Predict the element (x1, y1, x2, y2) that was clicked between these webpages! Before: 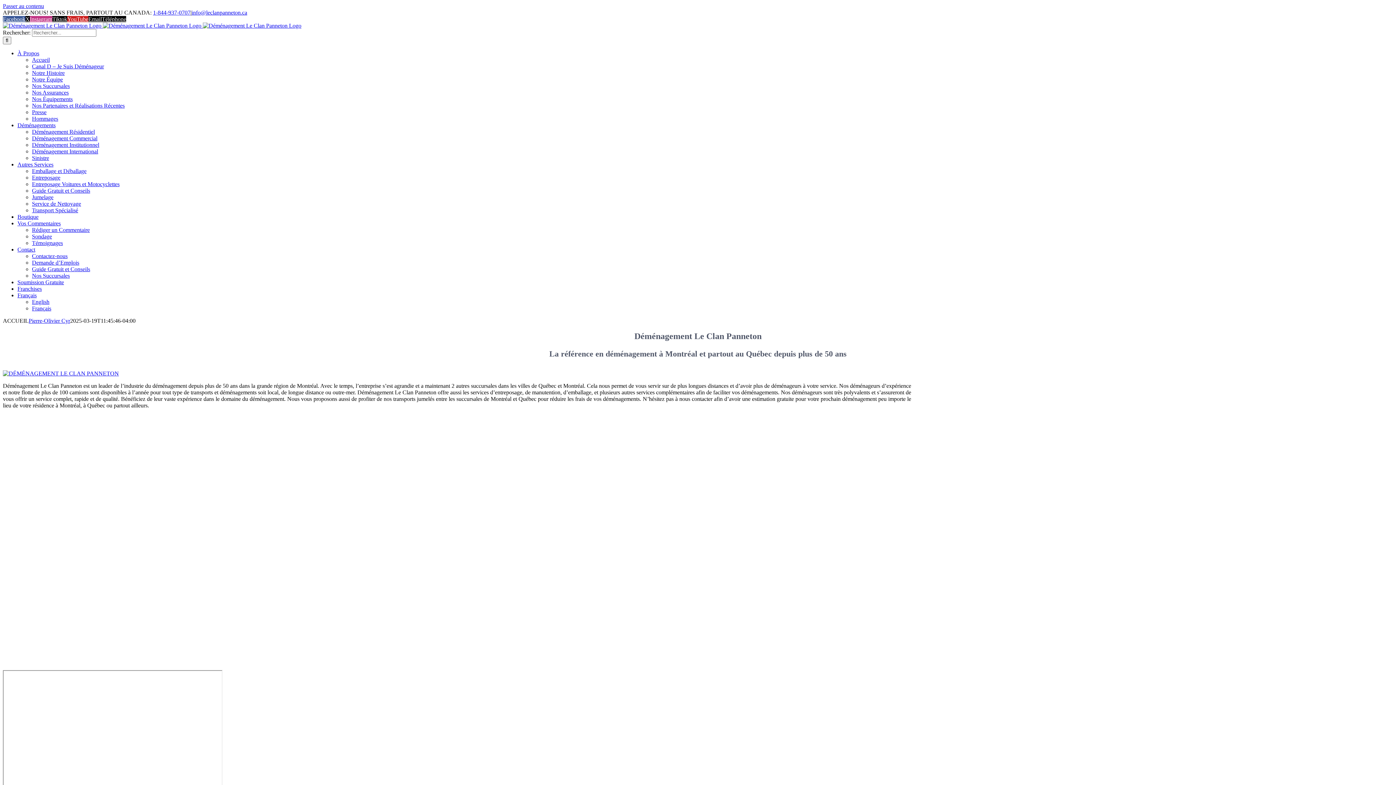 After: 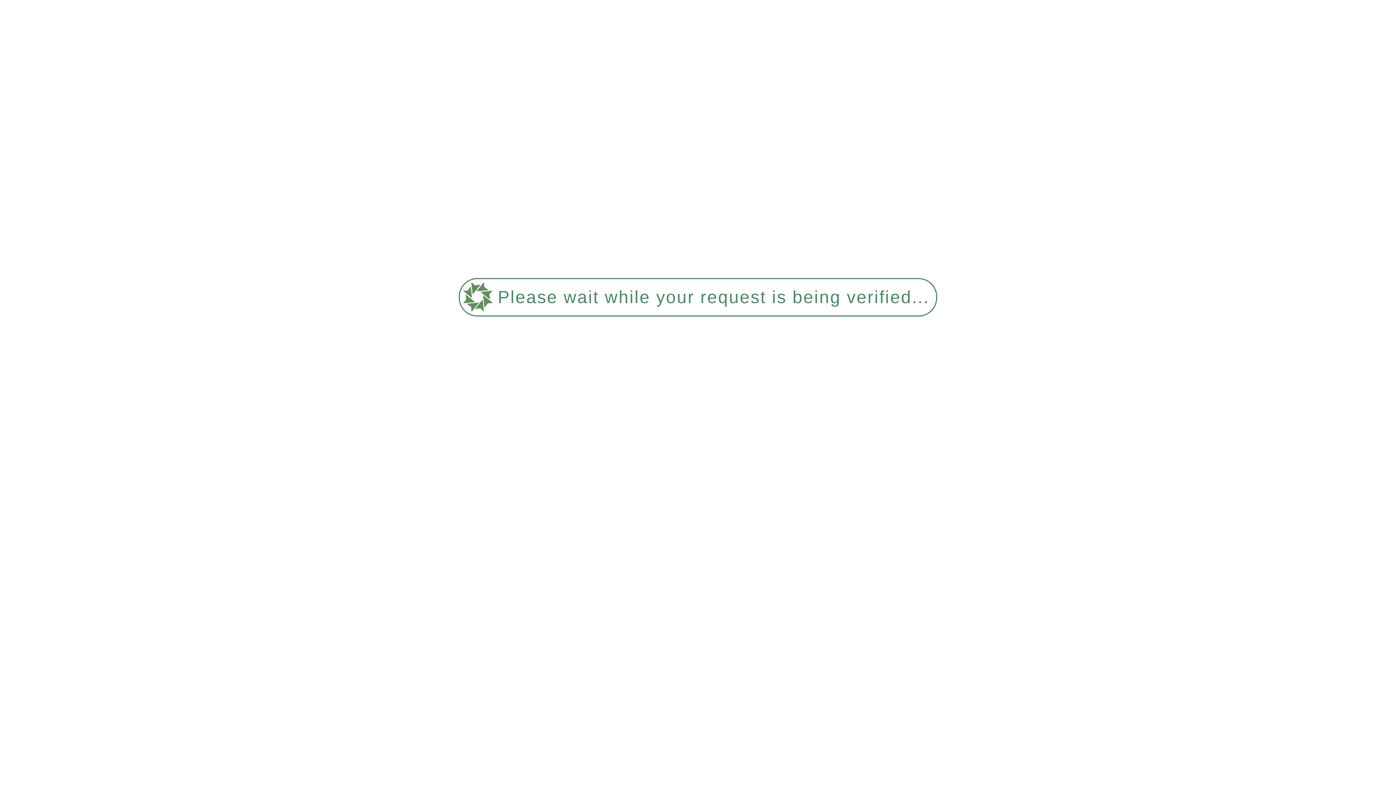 Action: bbox: (32, 181, 119, 187) label: Entreposage Voitures et Motocyclettes